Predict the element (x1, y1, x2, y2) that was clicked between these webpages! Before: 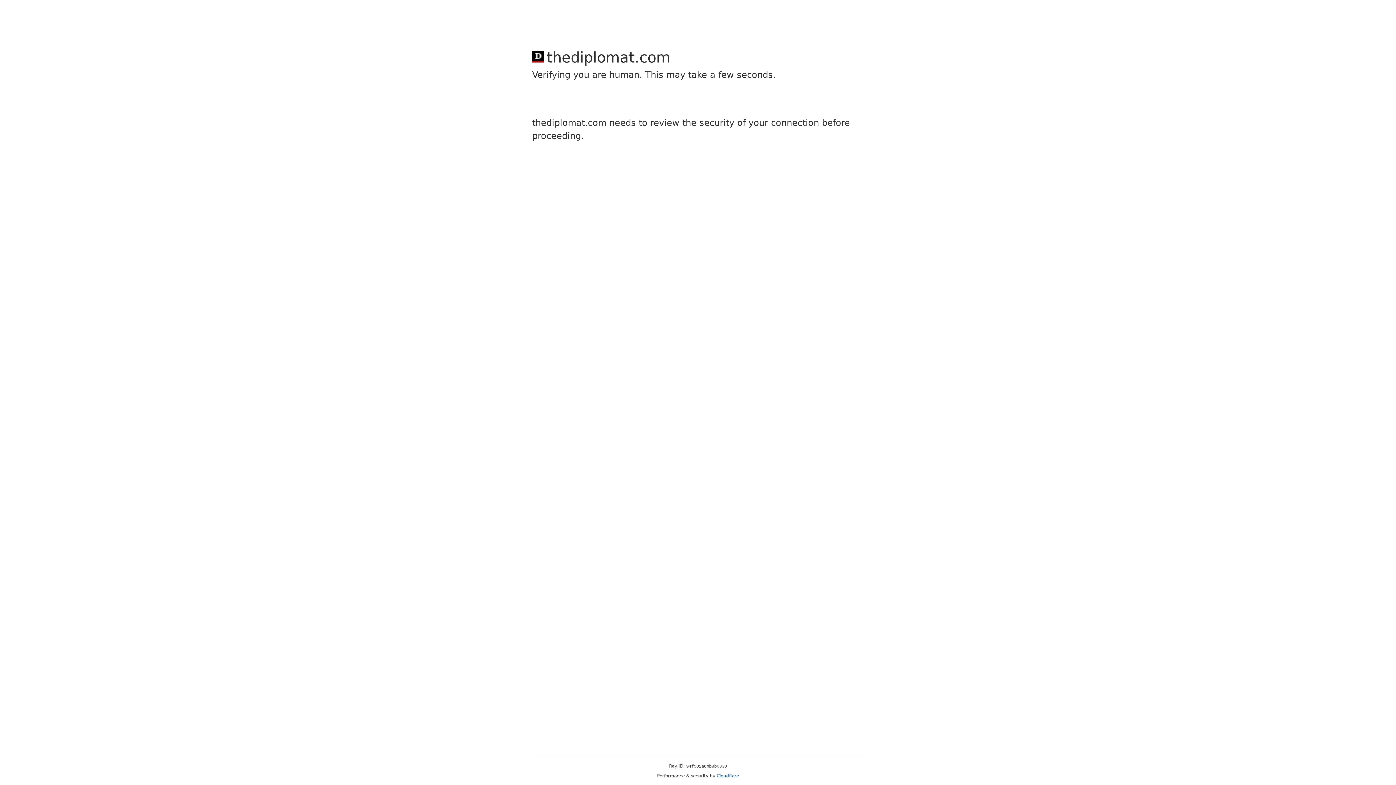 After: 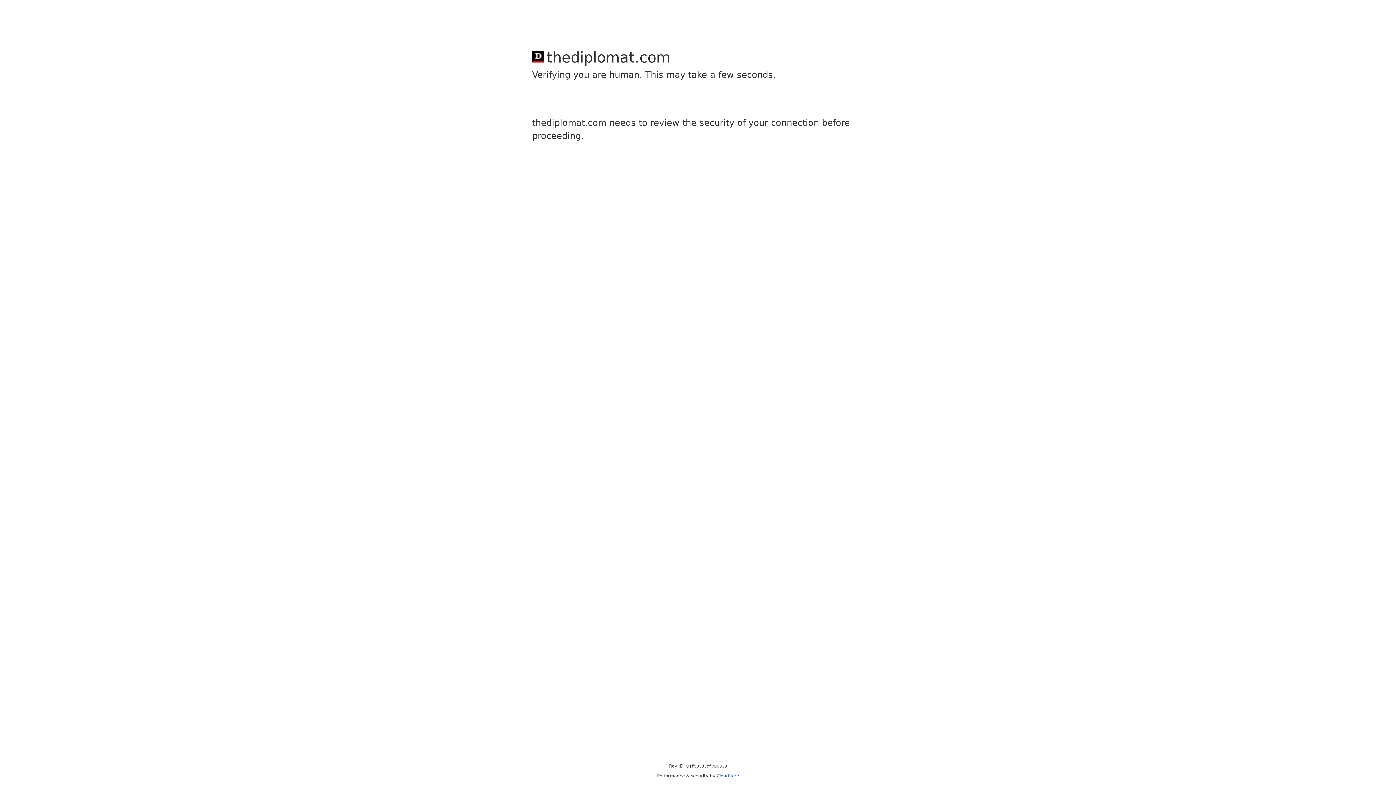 Action: bbox: (716, 773, 739, 778) label: Cloudflare